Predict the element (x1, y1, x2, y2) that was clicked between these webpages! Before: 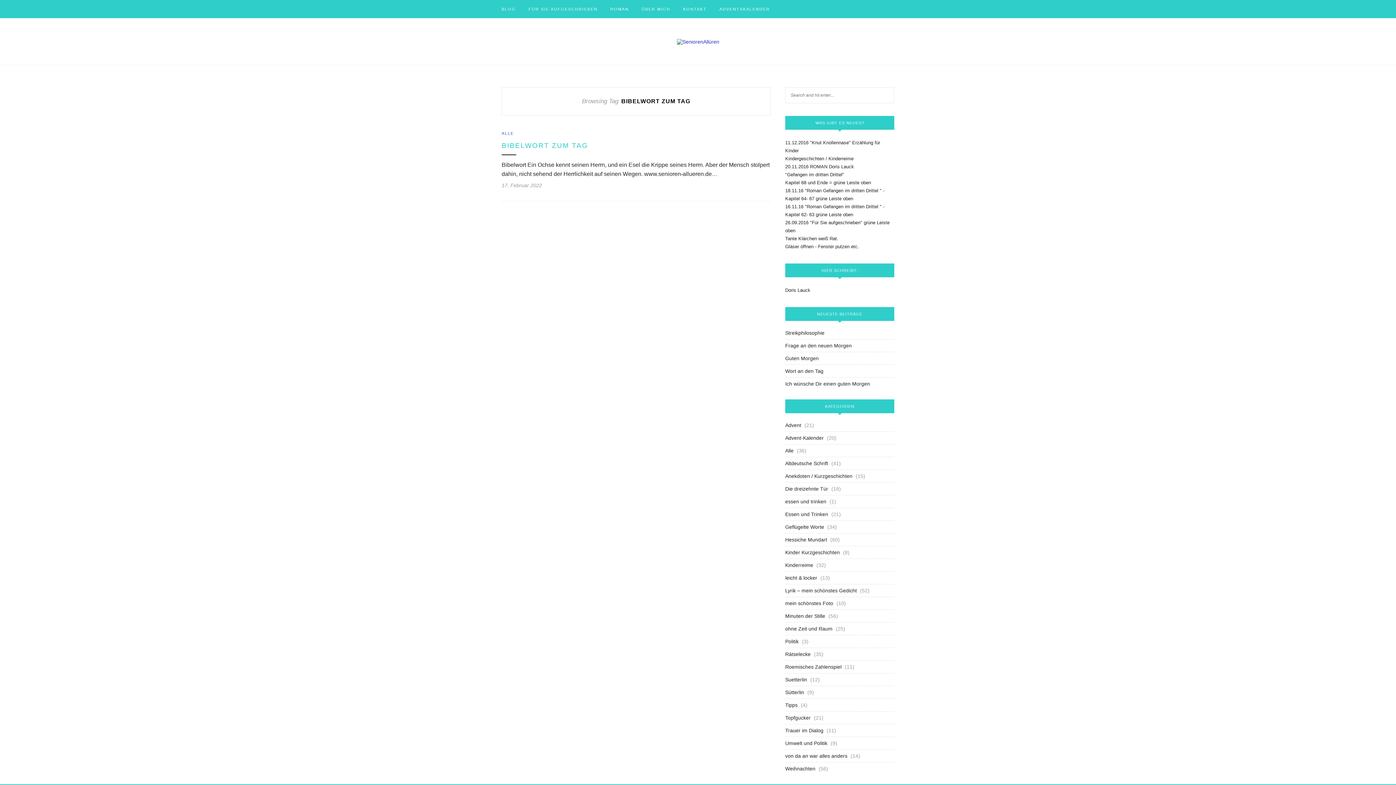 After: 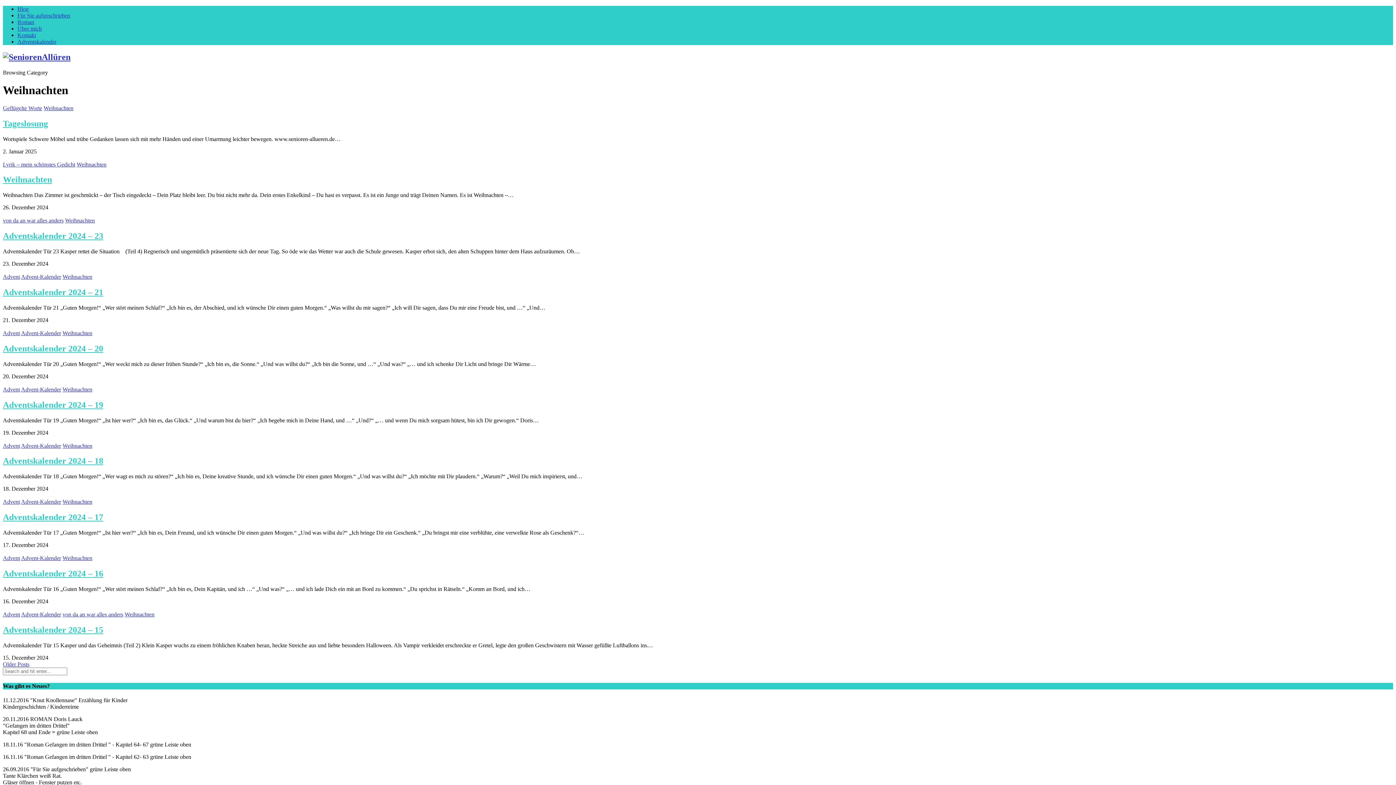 Action: label: Weihnachten bbox: (785, 766, 815, 772)